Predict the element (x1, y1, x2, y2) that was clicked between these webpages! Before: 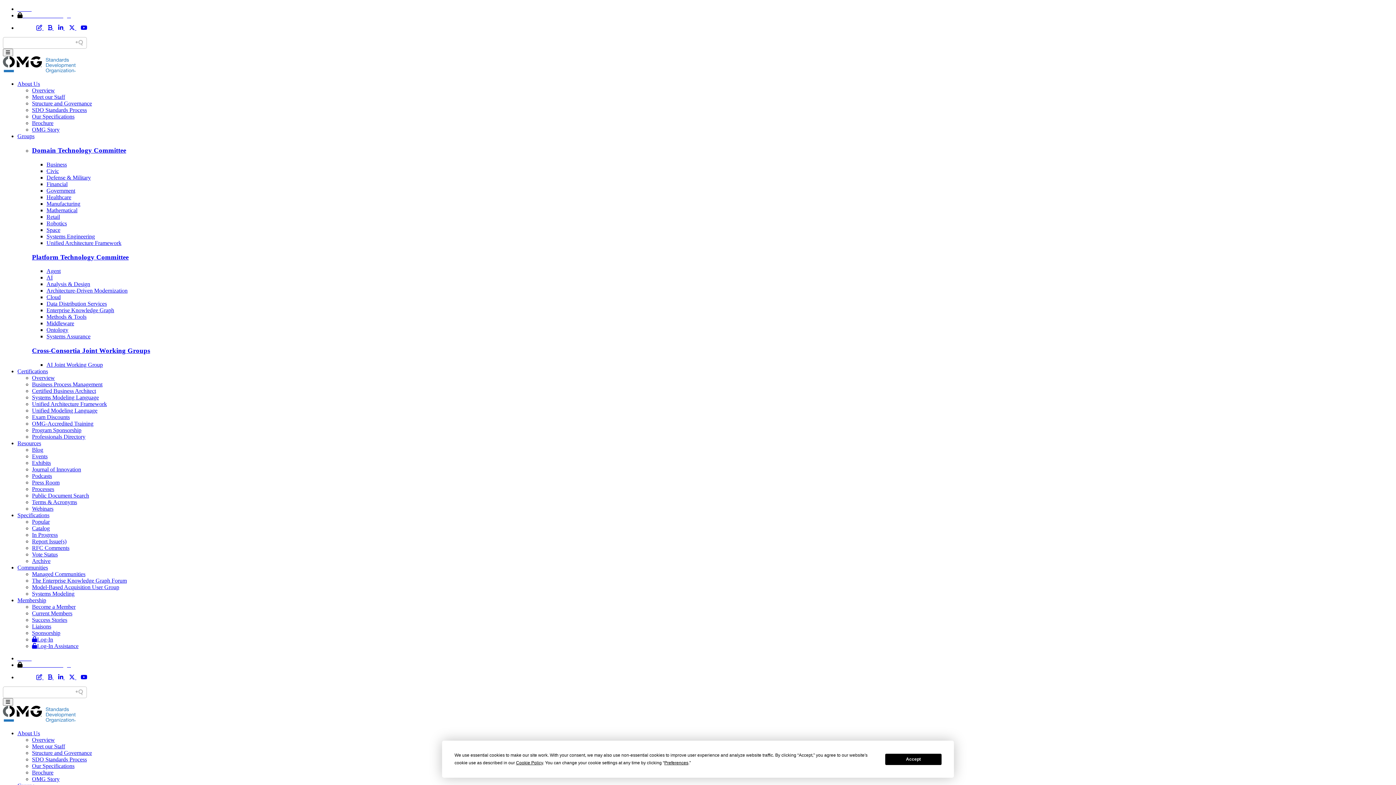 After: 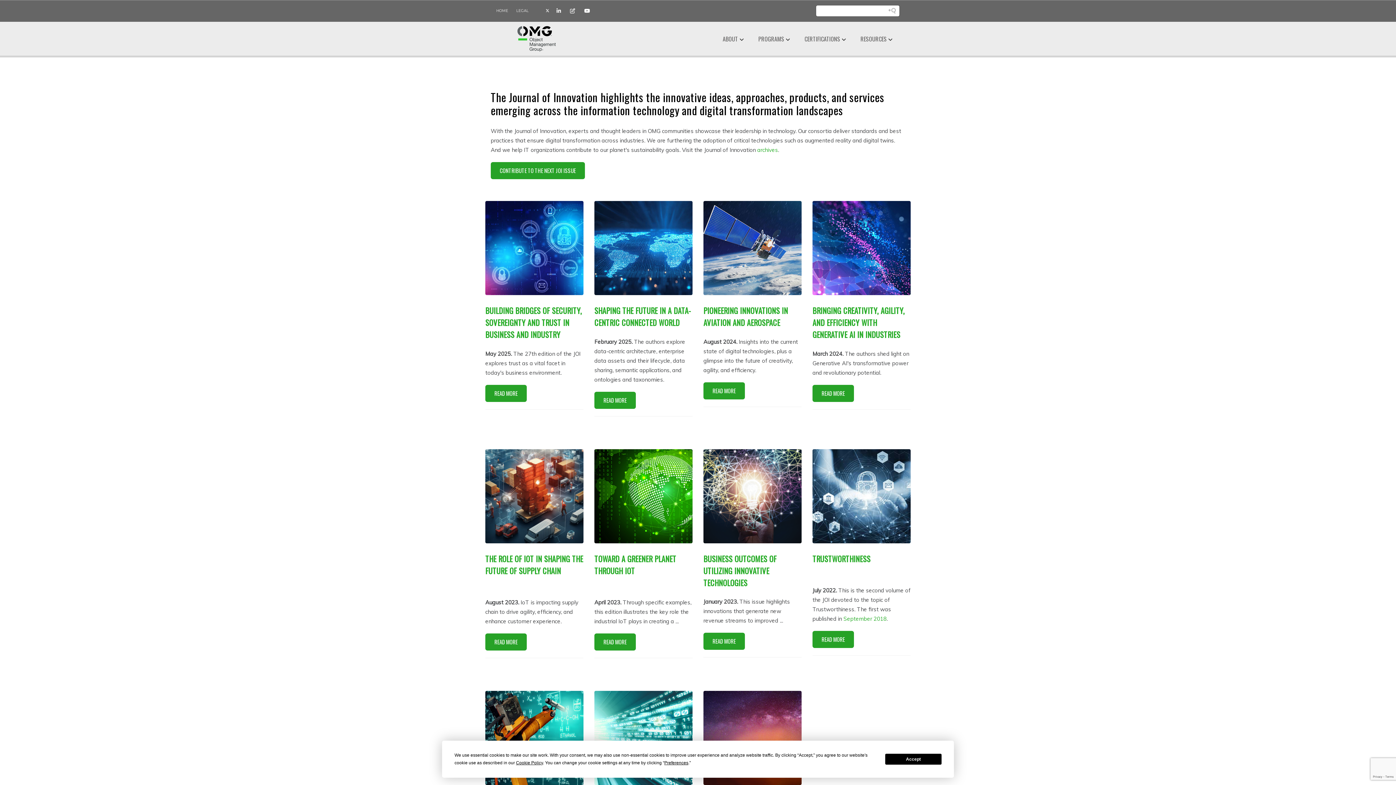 Action: label: Journal of Innovation bbox: (32, 466, 81, 472)